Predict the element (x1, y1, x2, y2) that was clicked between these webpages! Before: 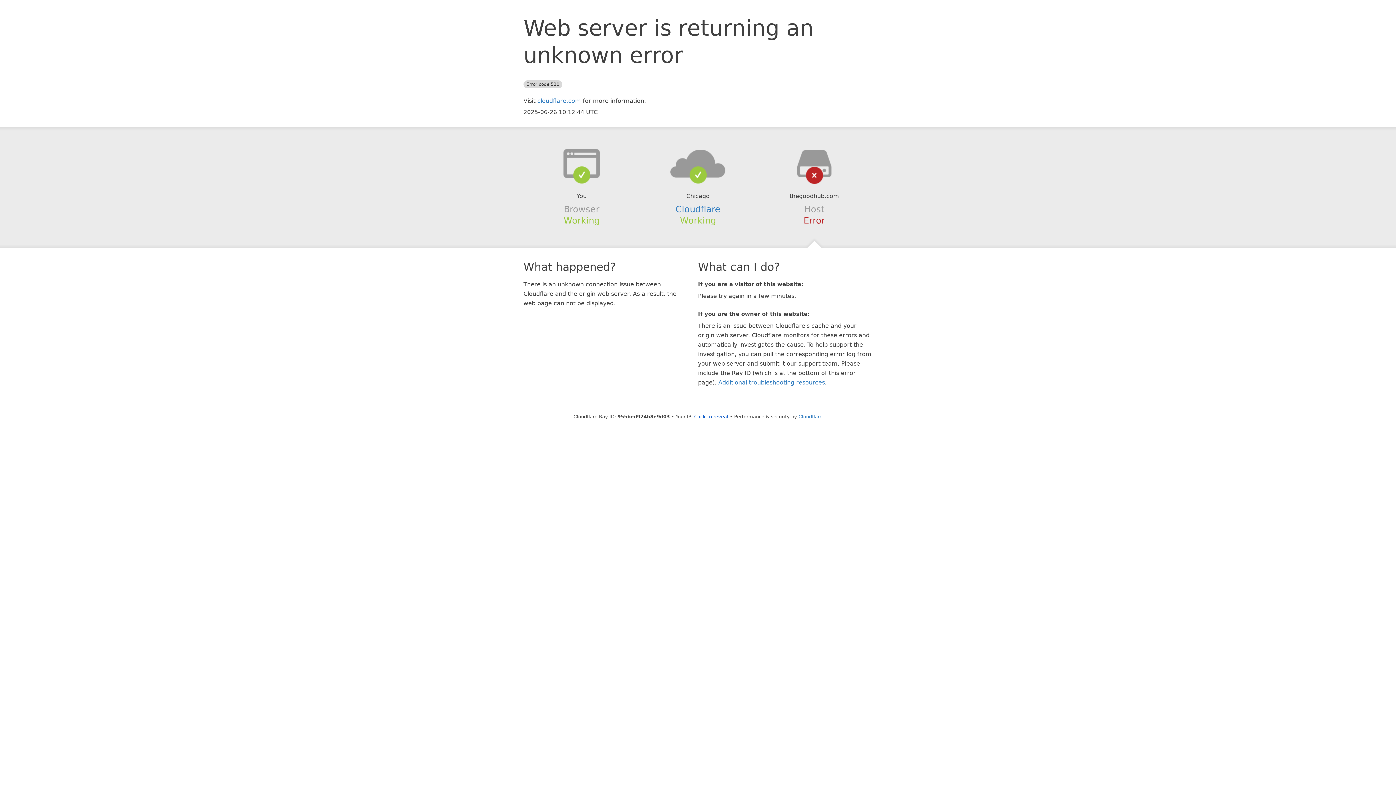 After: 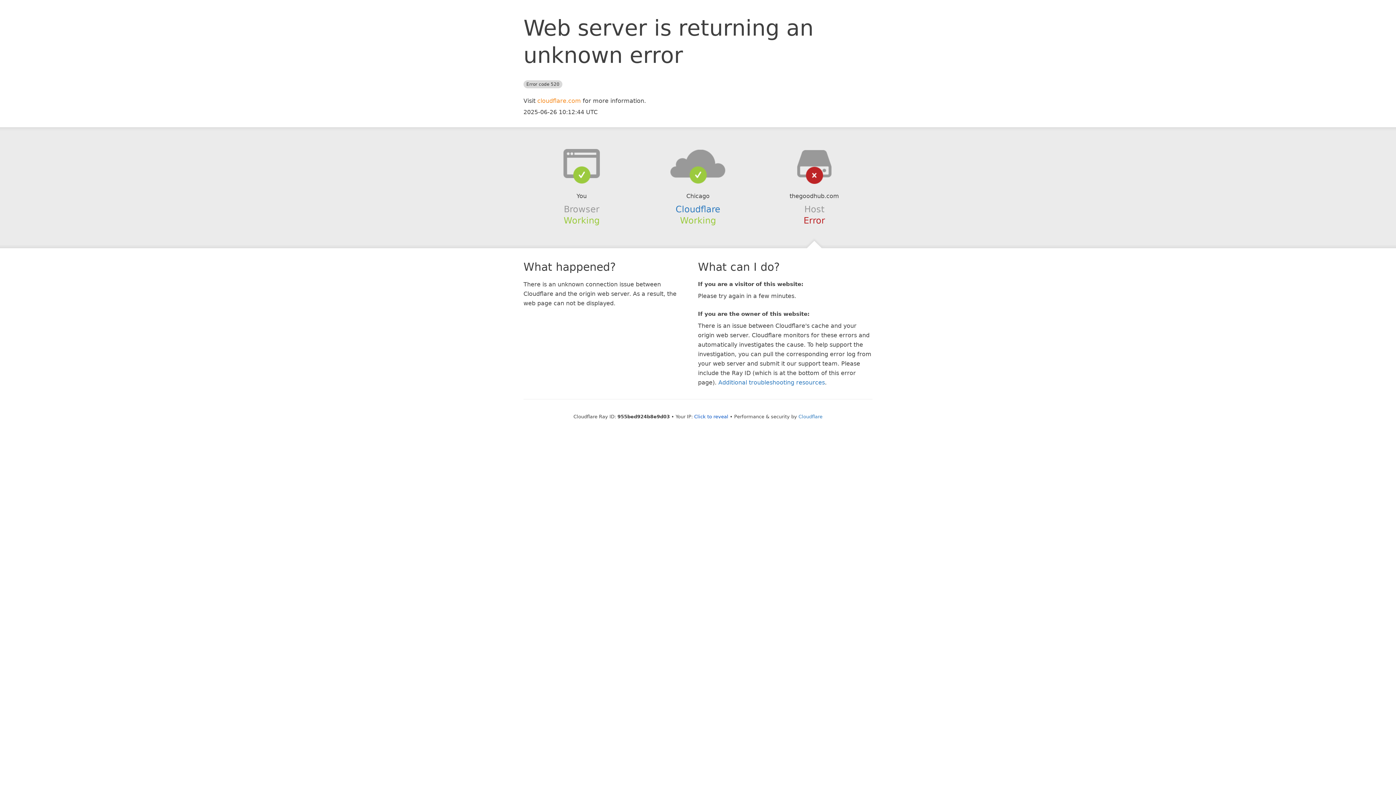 Action: label: cloudflare.com bbox: (537, 97, 581, 104)